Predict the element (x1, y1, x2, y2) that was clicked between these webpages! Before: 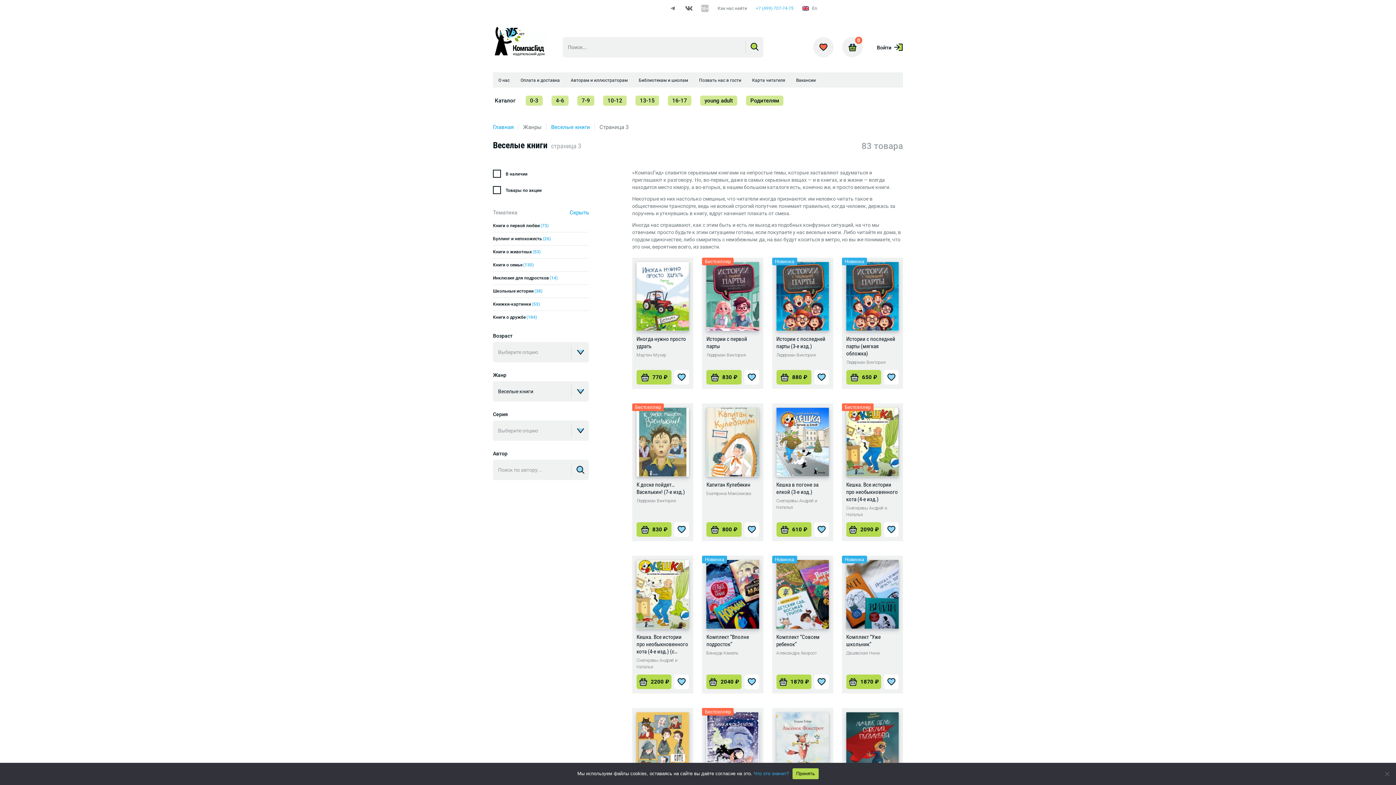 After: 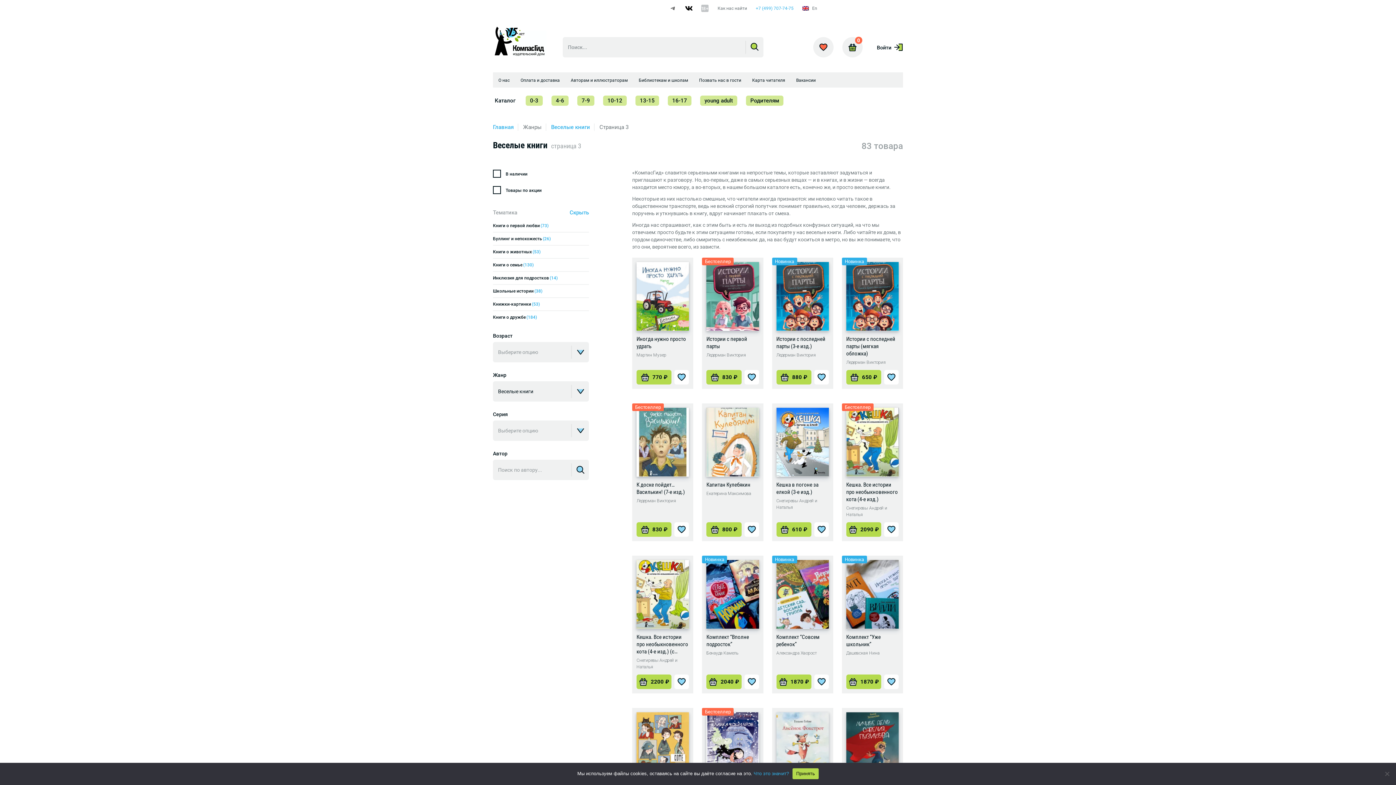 Action: bbox: (685, 4, 692, 13)